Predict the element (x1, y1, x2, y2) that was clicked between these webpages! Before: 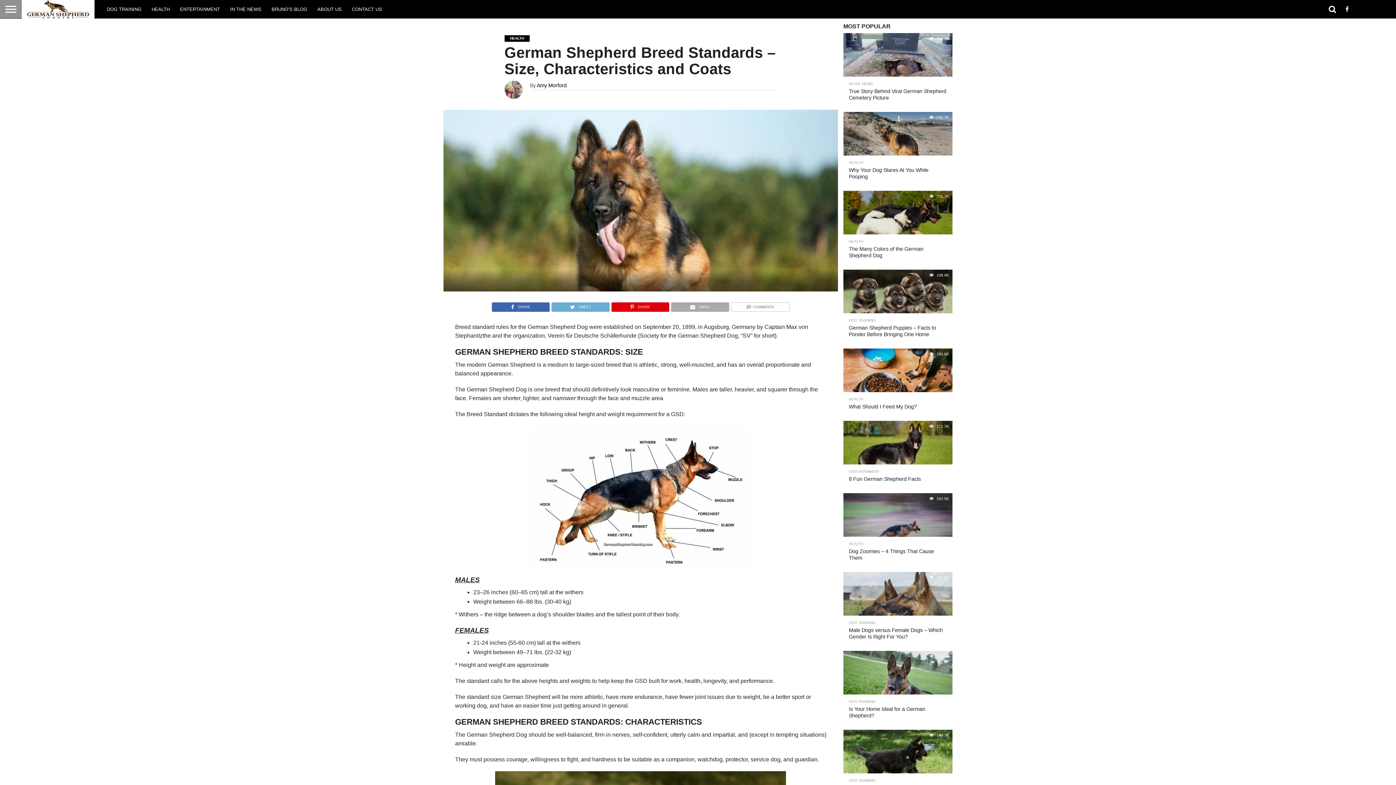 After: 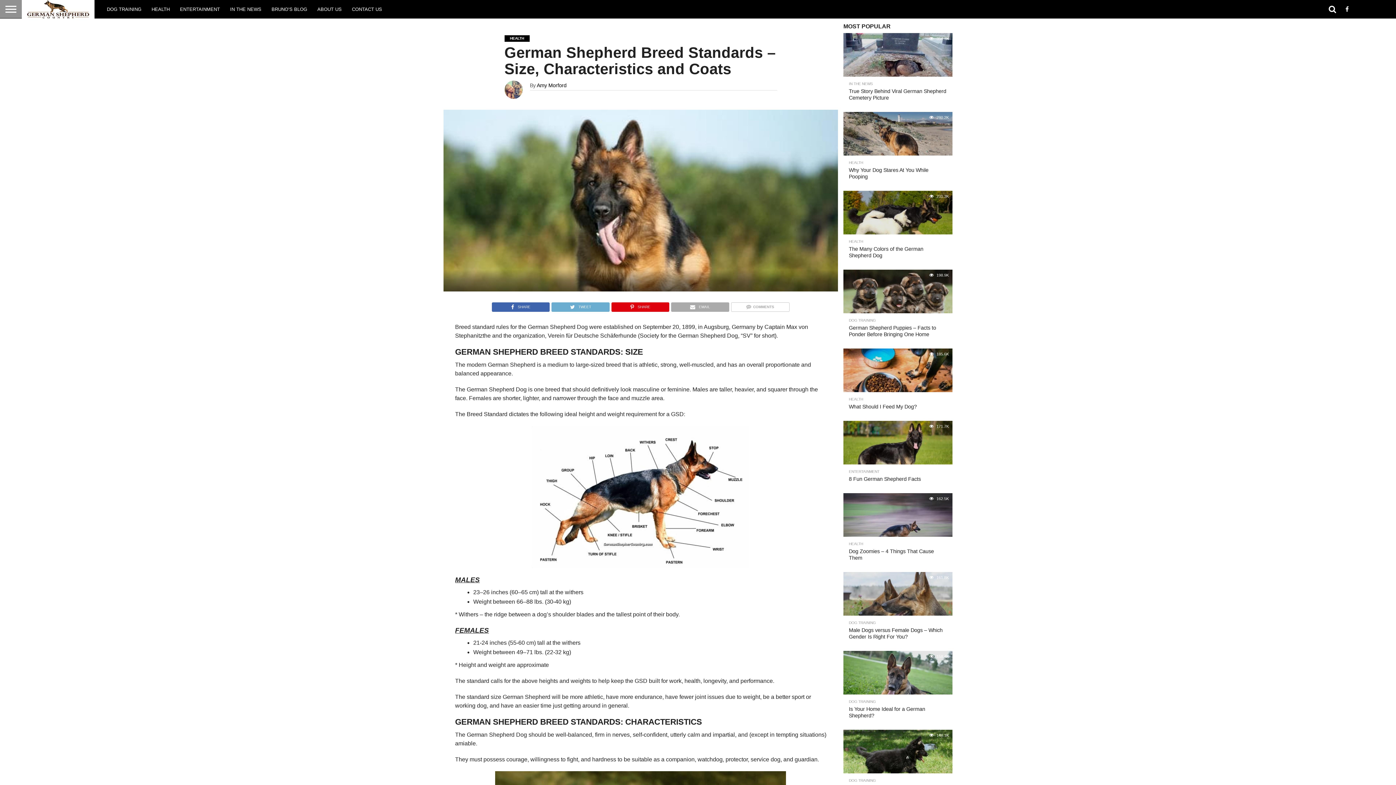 Action: bbox: (730, 302, 789, 308) label: COMMENTS